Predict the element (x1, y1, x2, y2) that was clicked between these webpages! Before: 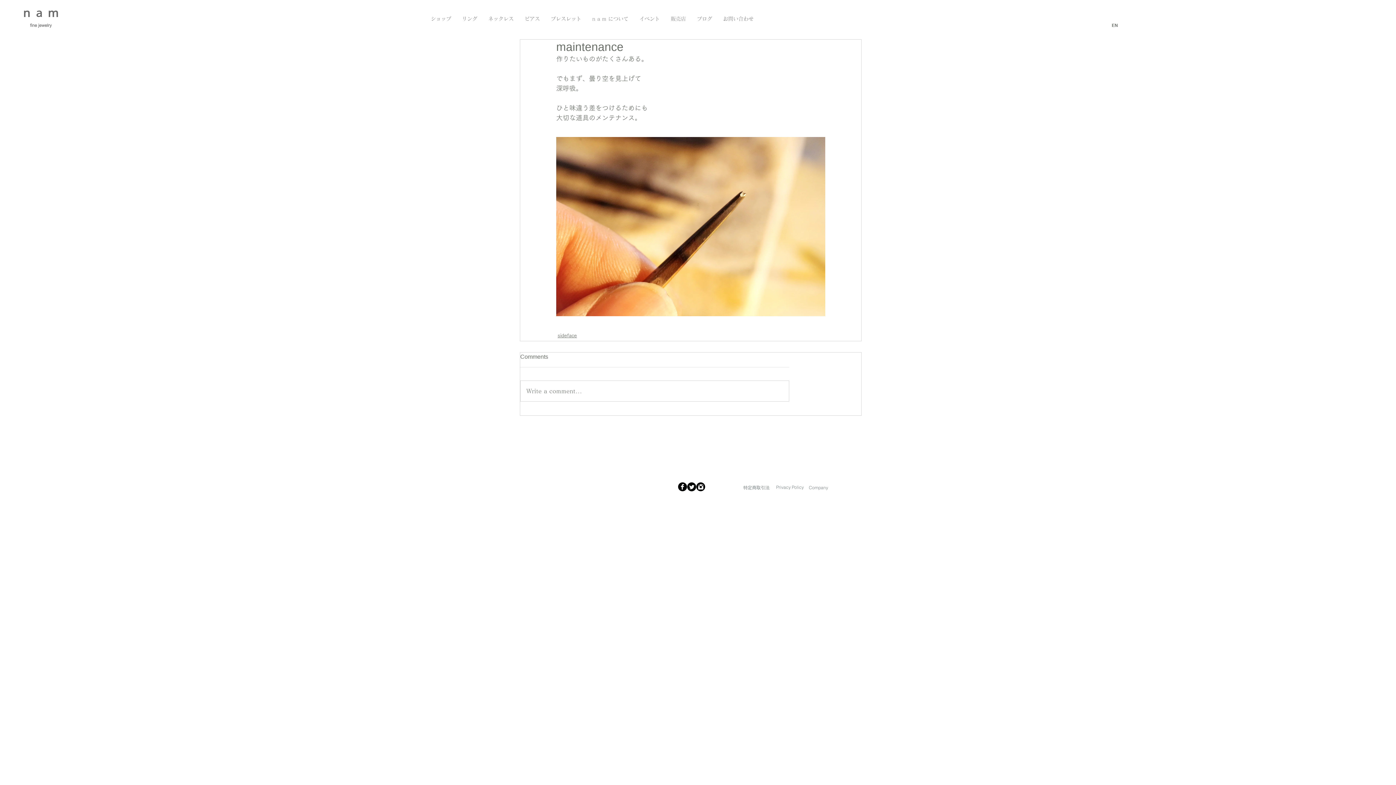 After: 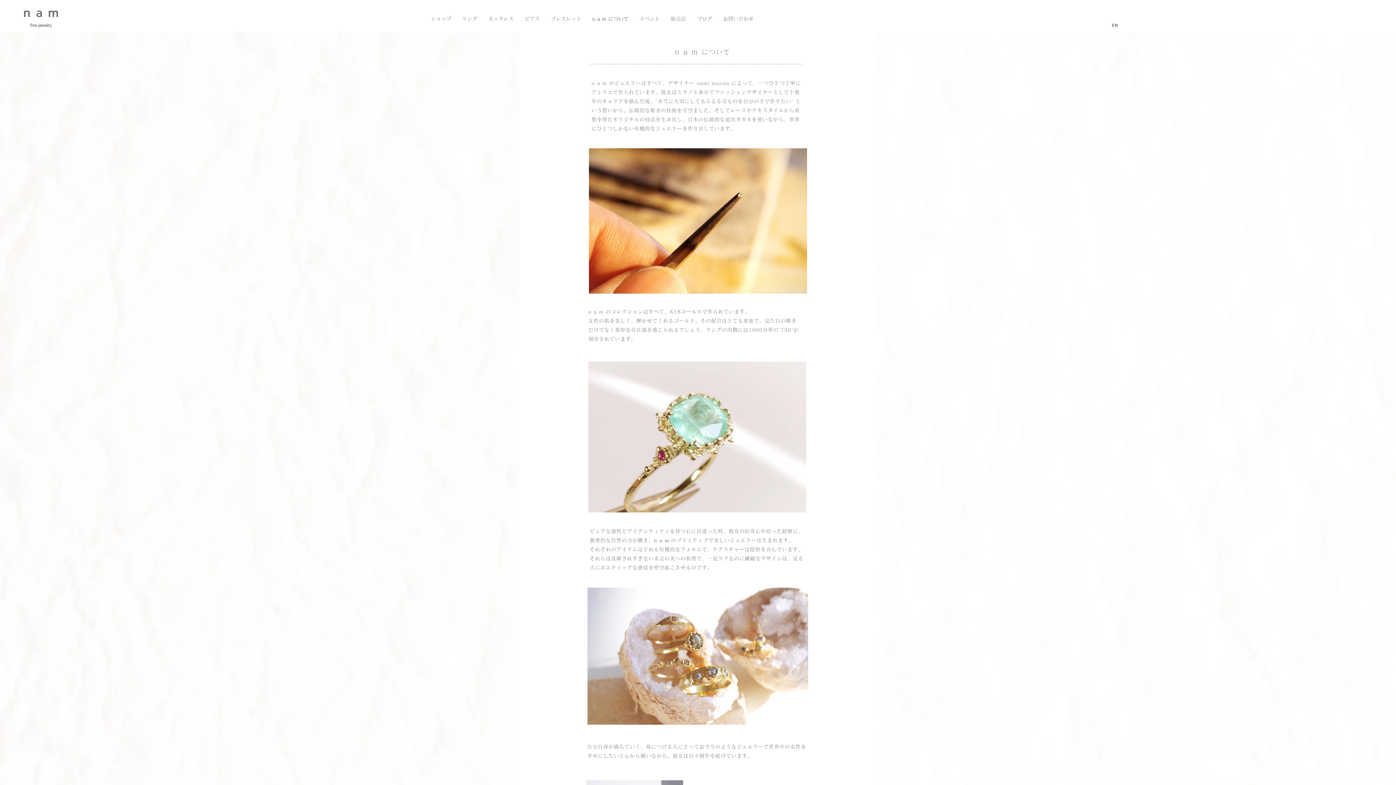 Action: label: n a m について bbox: (586, 14, 634, 23)